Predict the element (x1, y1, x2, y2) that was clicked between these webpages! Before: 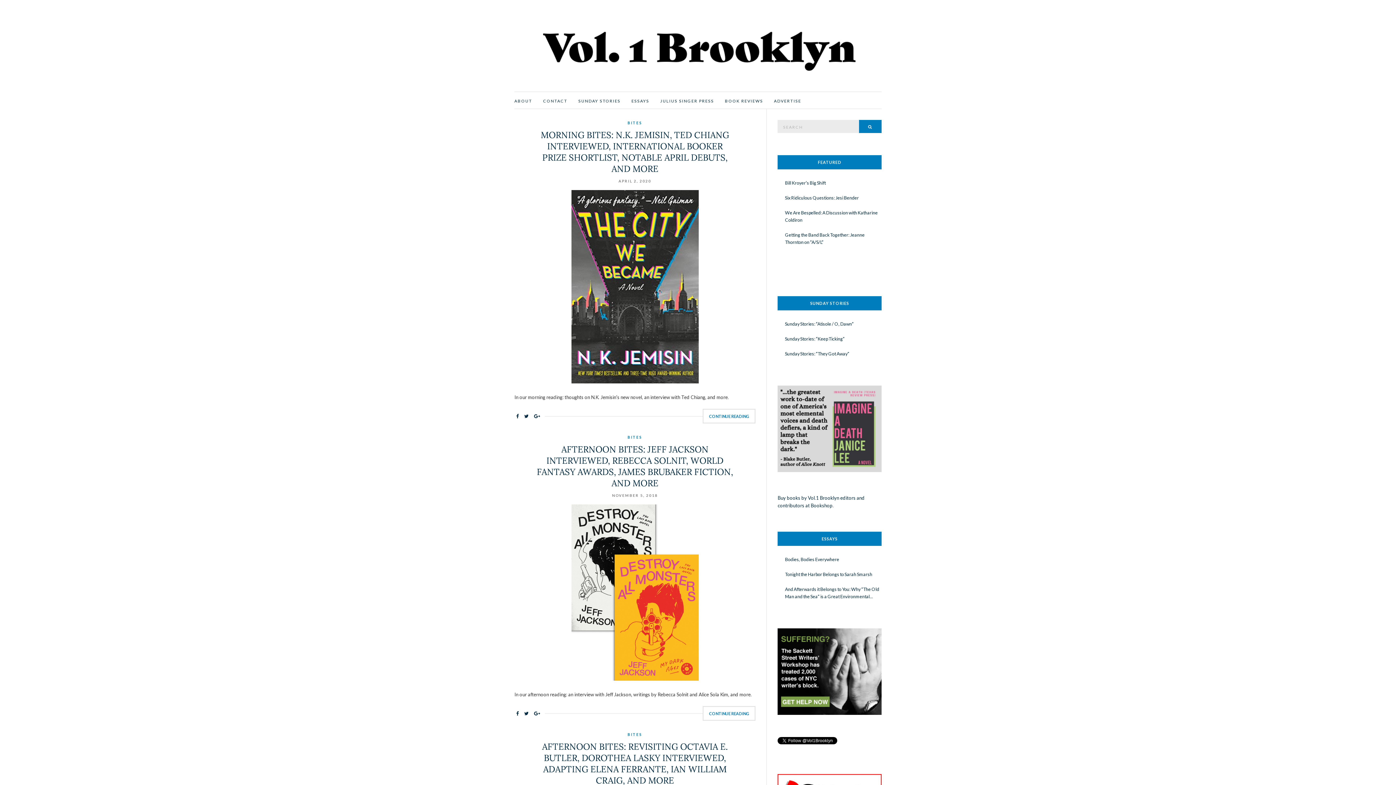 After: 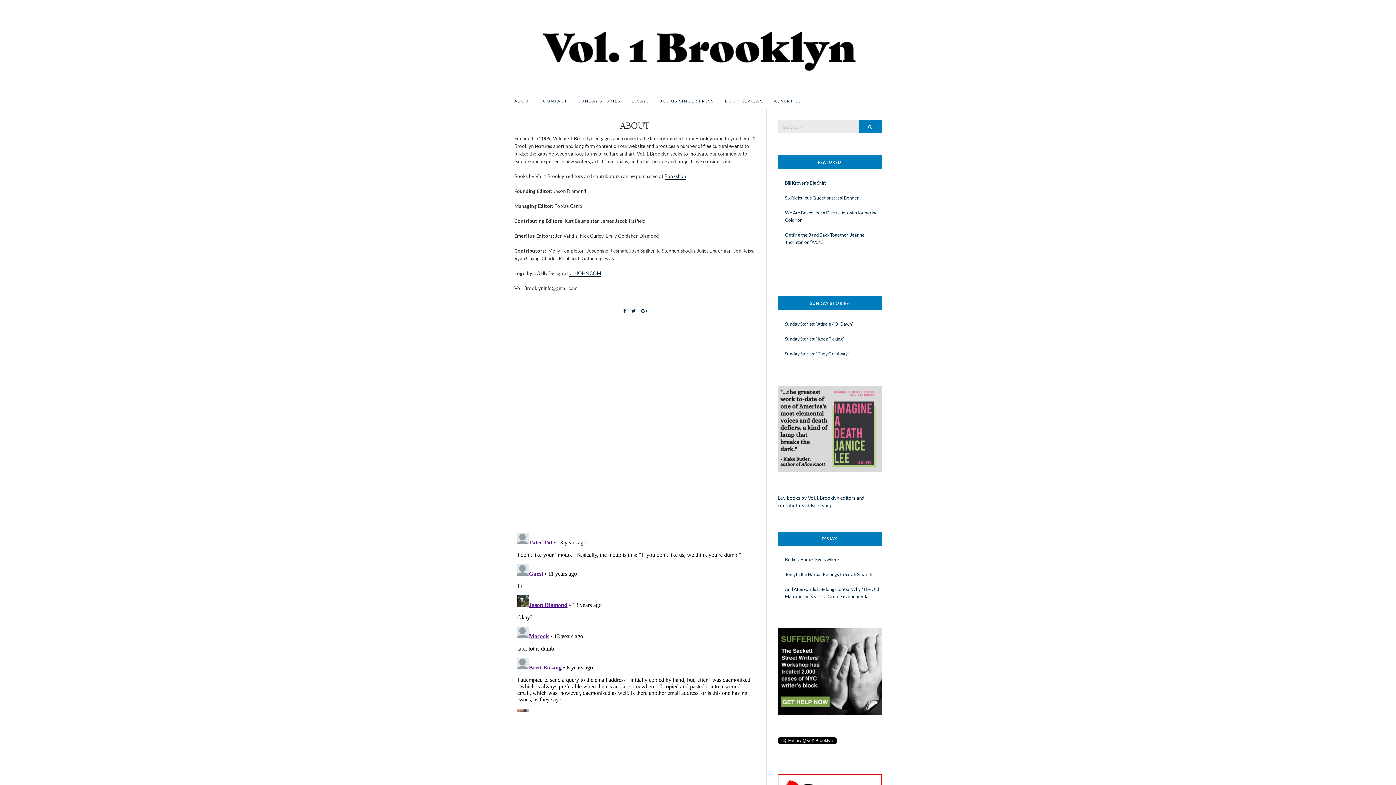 Action: label: ABOUT bbox: (514, 97, 532, 104)